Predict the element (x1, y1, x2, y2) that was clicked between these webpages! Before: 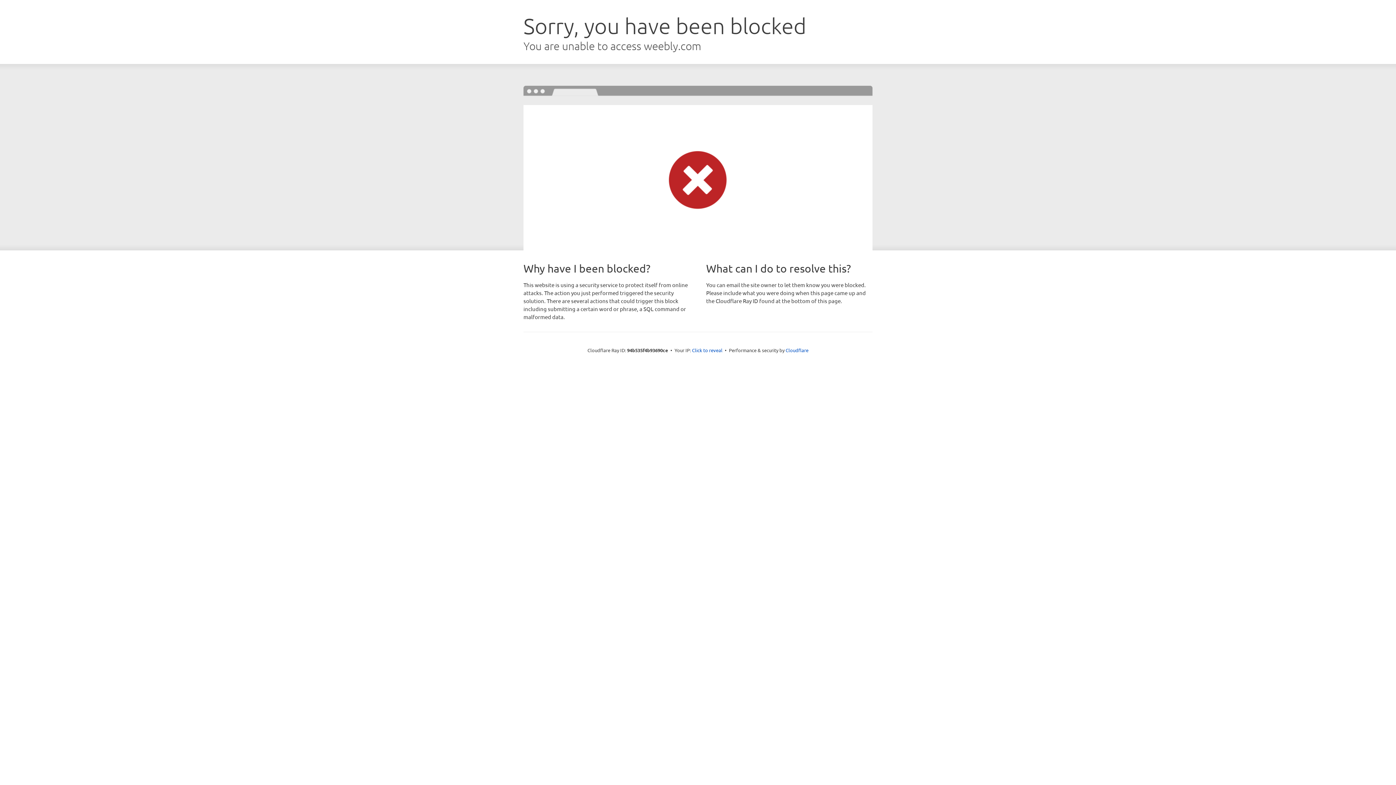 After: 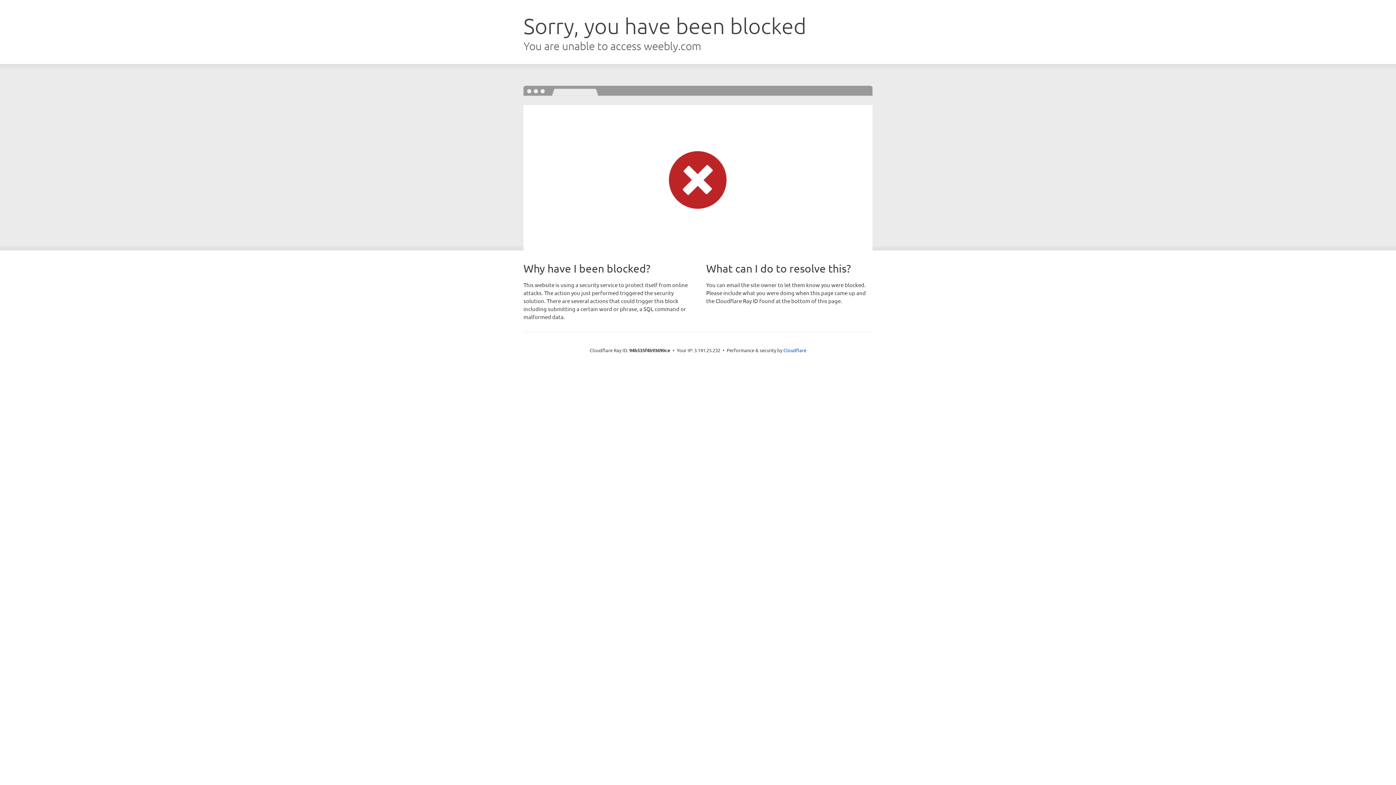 Action: label: Click to reveal bbox: (692, 346, 722, 353)